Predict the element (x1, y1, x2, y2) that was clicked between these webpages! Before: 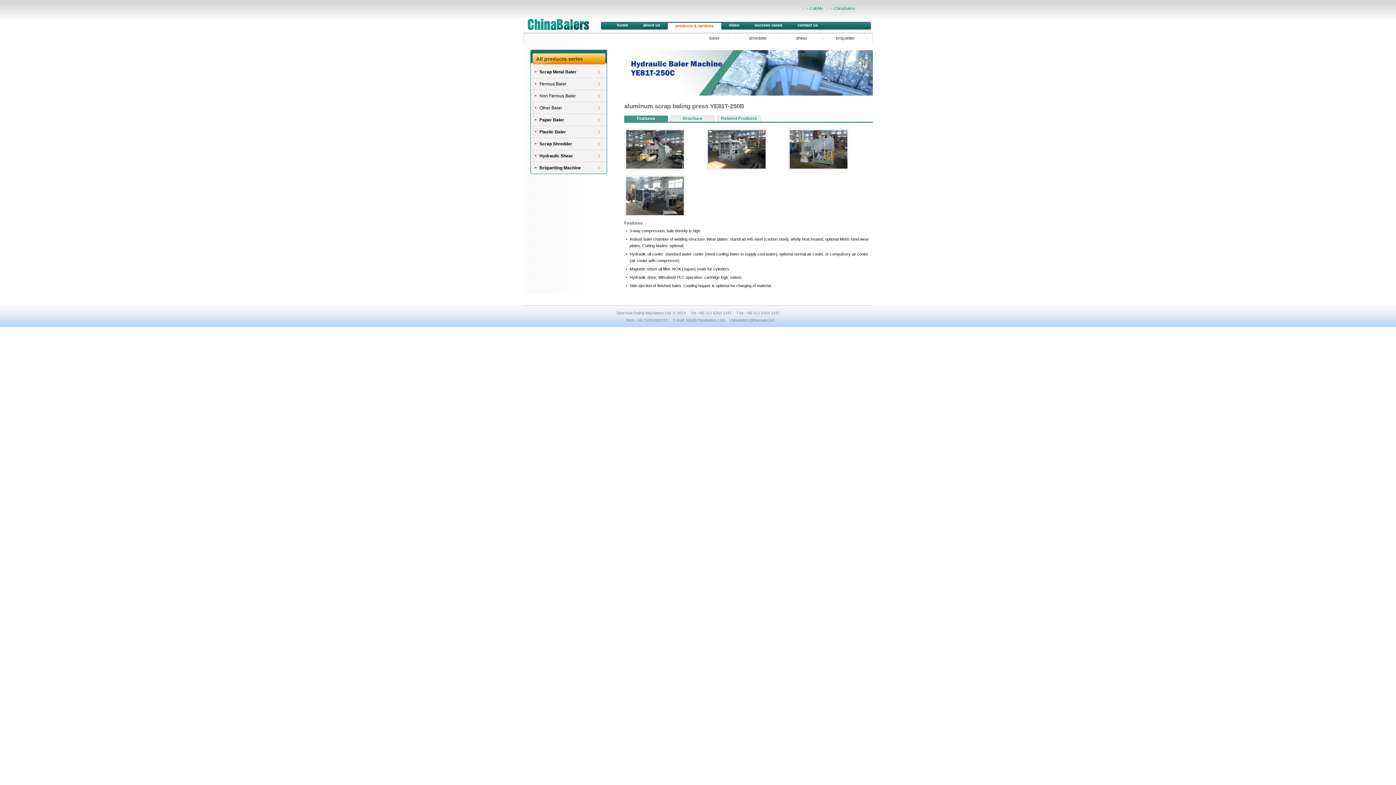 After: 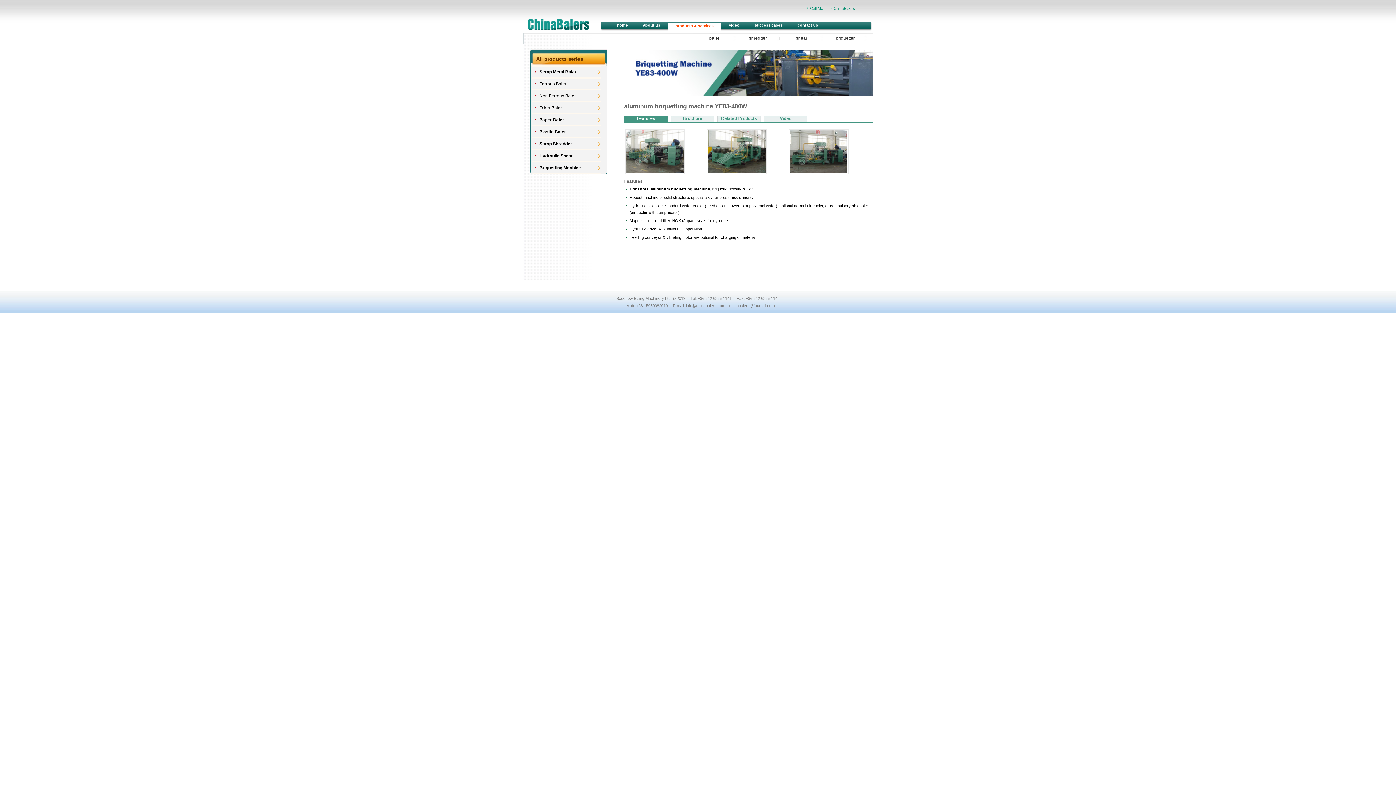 Action: bbox: (836, 35, 854, 40) label: briquetter